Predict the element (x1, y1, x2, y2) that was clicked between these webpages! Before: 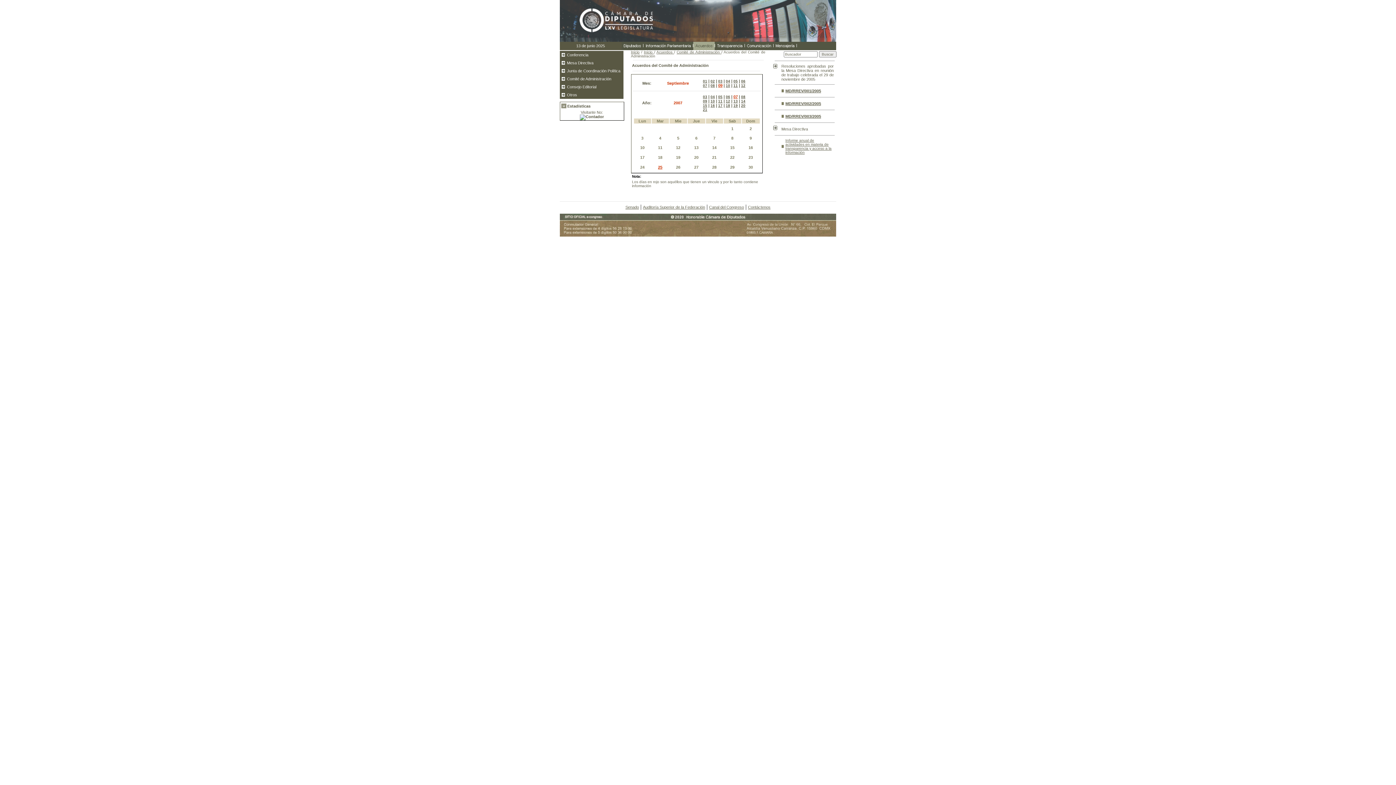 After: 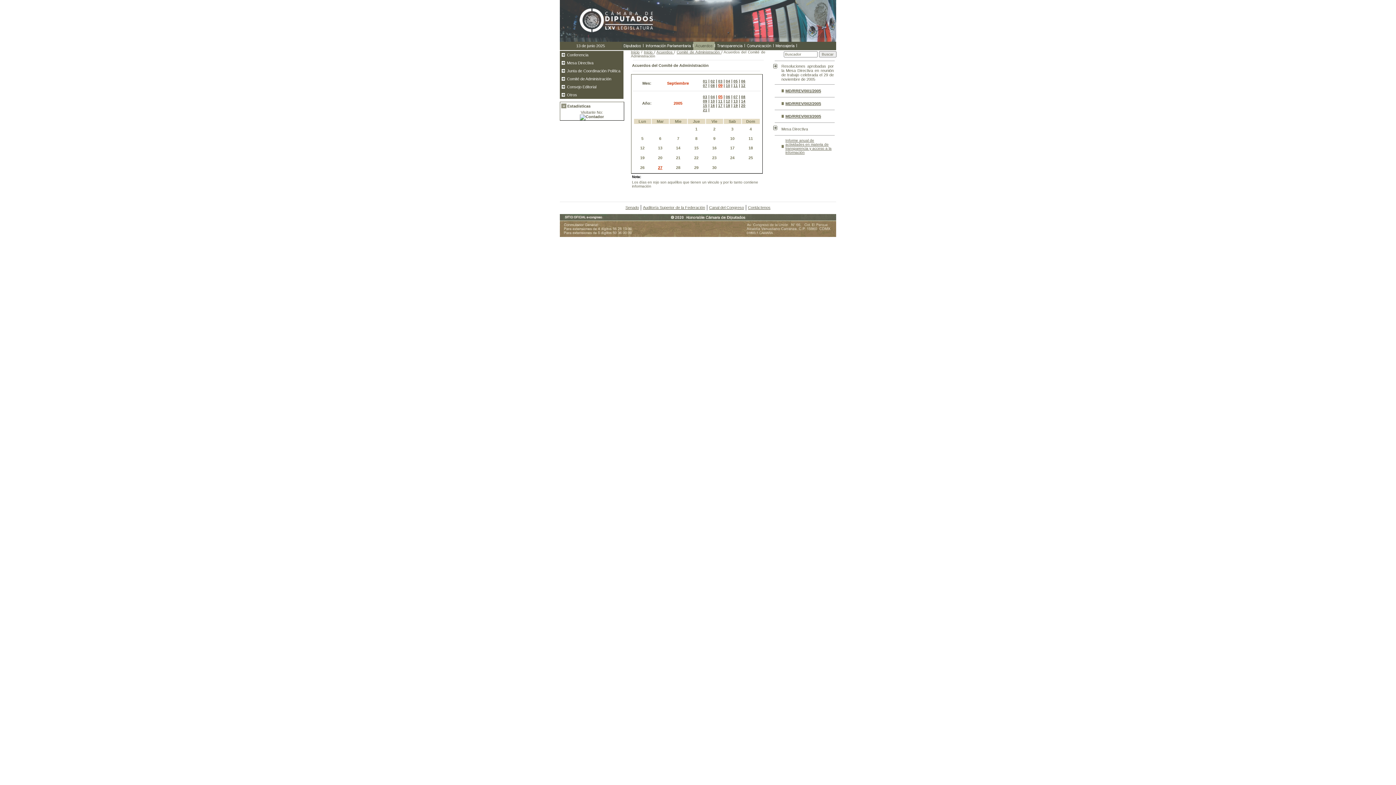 Action: label: 05 bbox: (718, 94, 722, 98)